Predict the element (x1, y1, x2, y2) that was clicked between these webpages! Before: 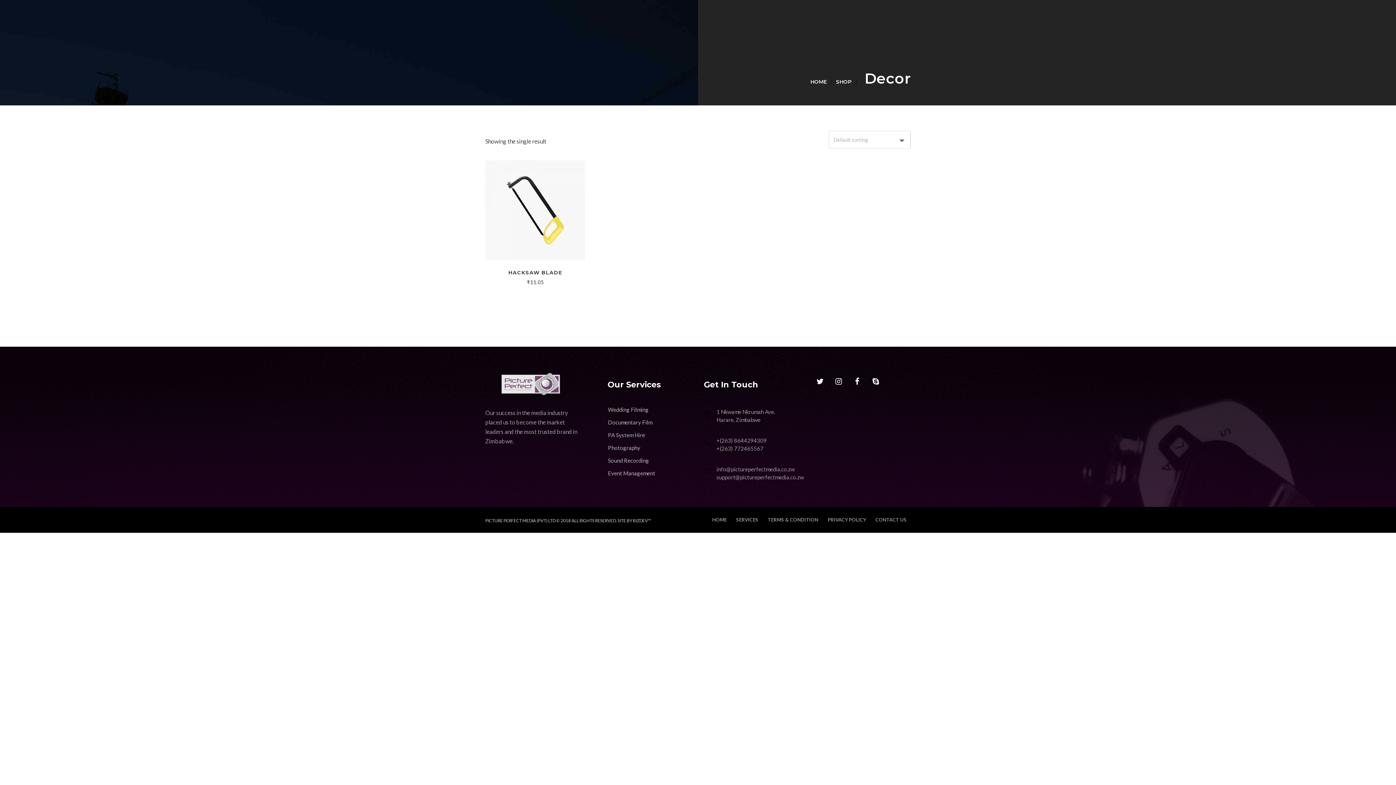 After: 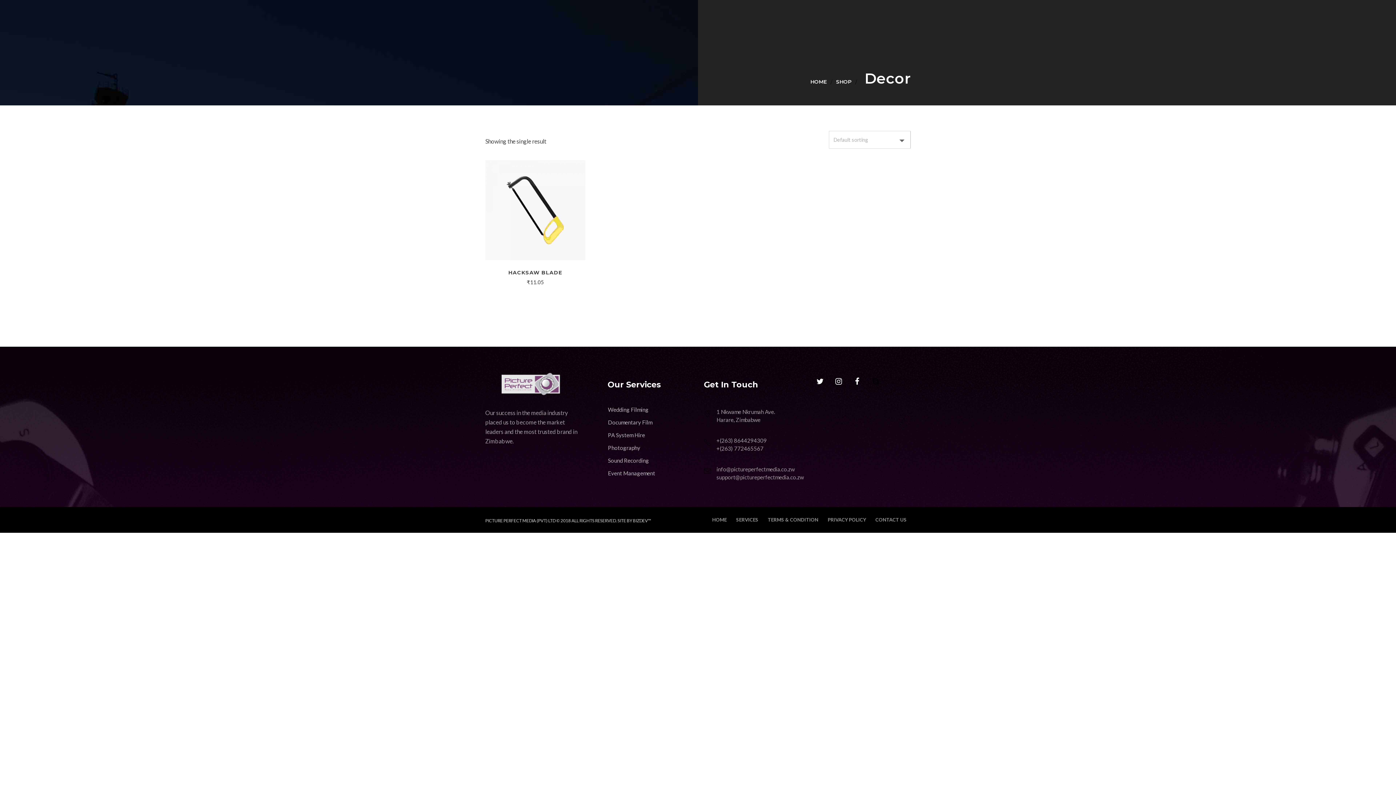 Action: bbox: (867, 373, 884, 389)